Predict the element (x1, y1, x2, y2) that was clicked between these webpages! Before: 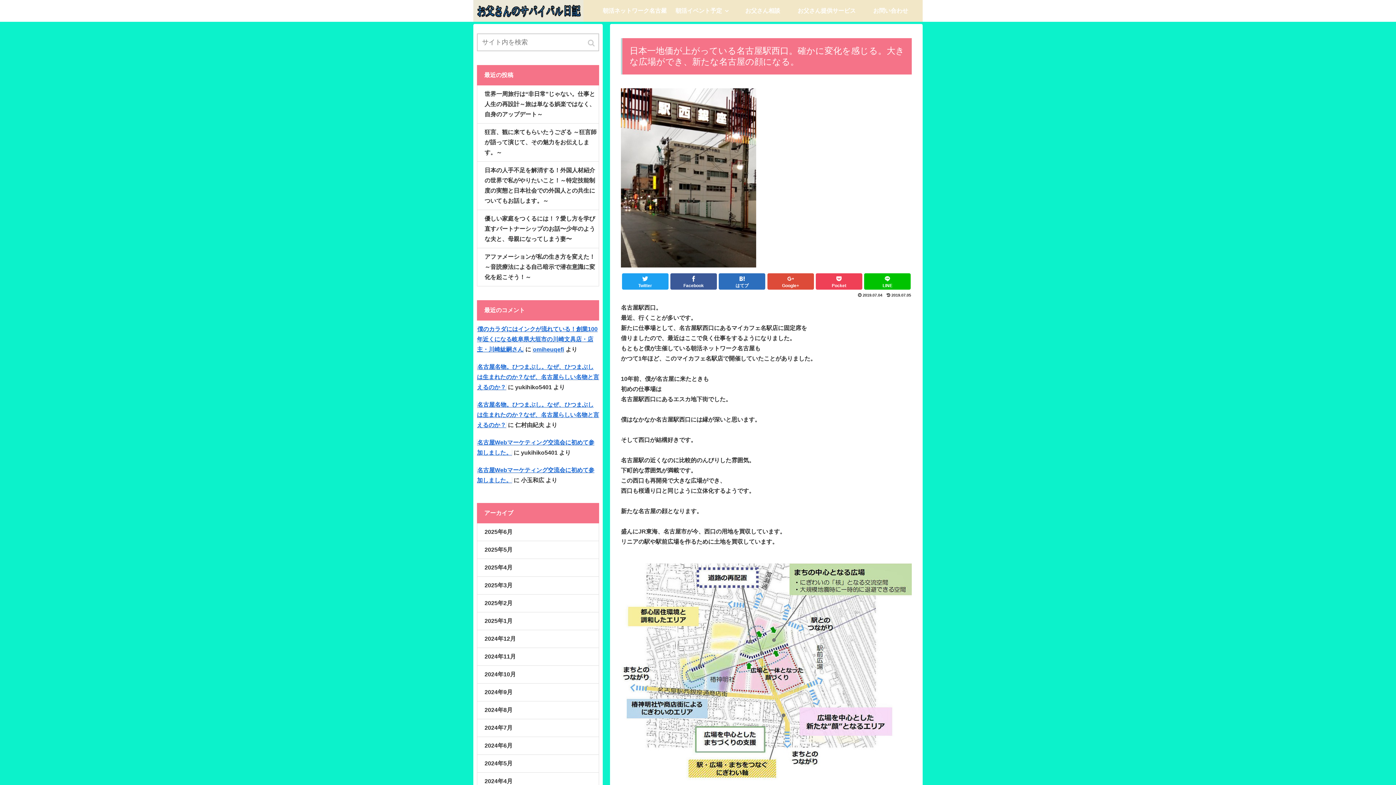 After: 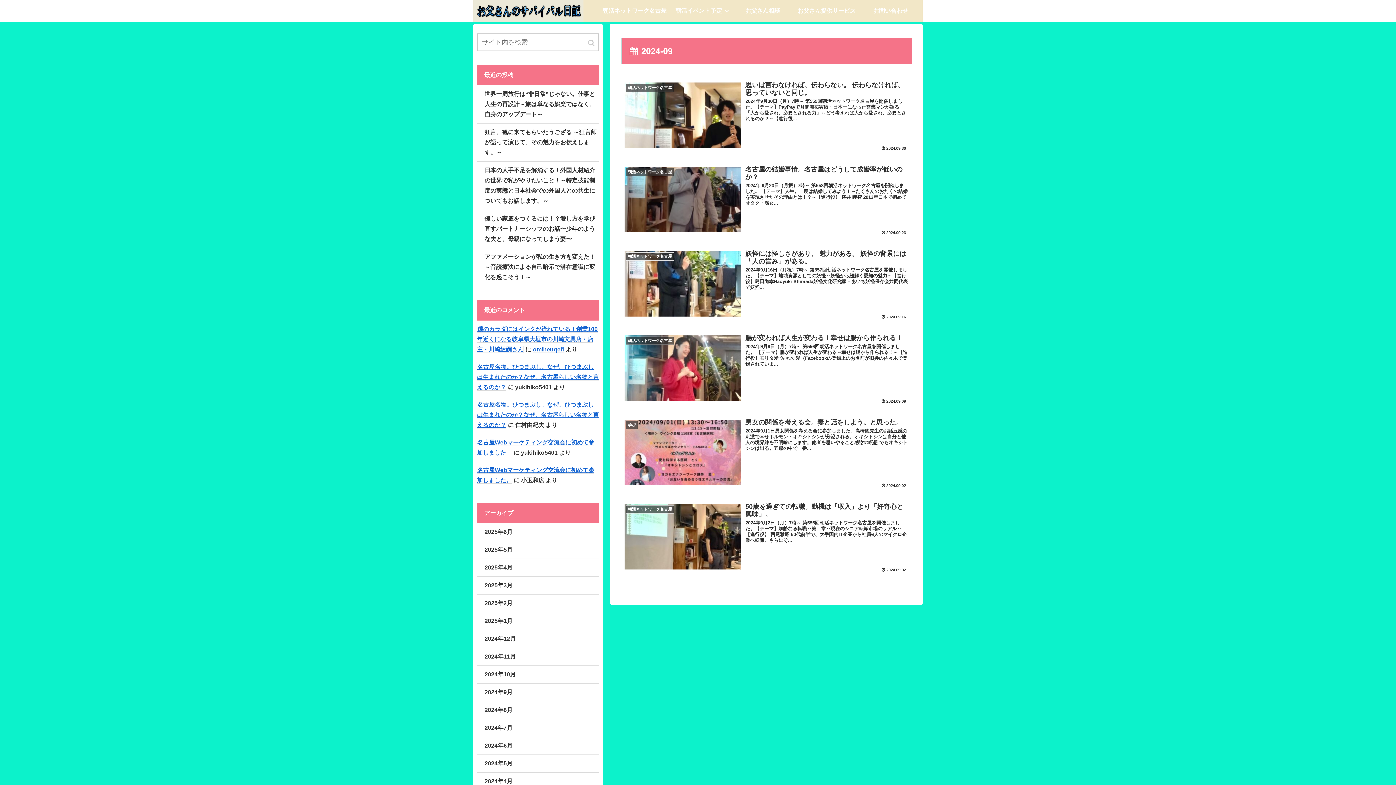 Action: bbox: (477, 684, 599, 701) label: 2024年9月